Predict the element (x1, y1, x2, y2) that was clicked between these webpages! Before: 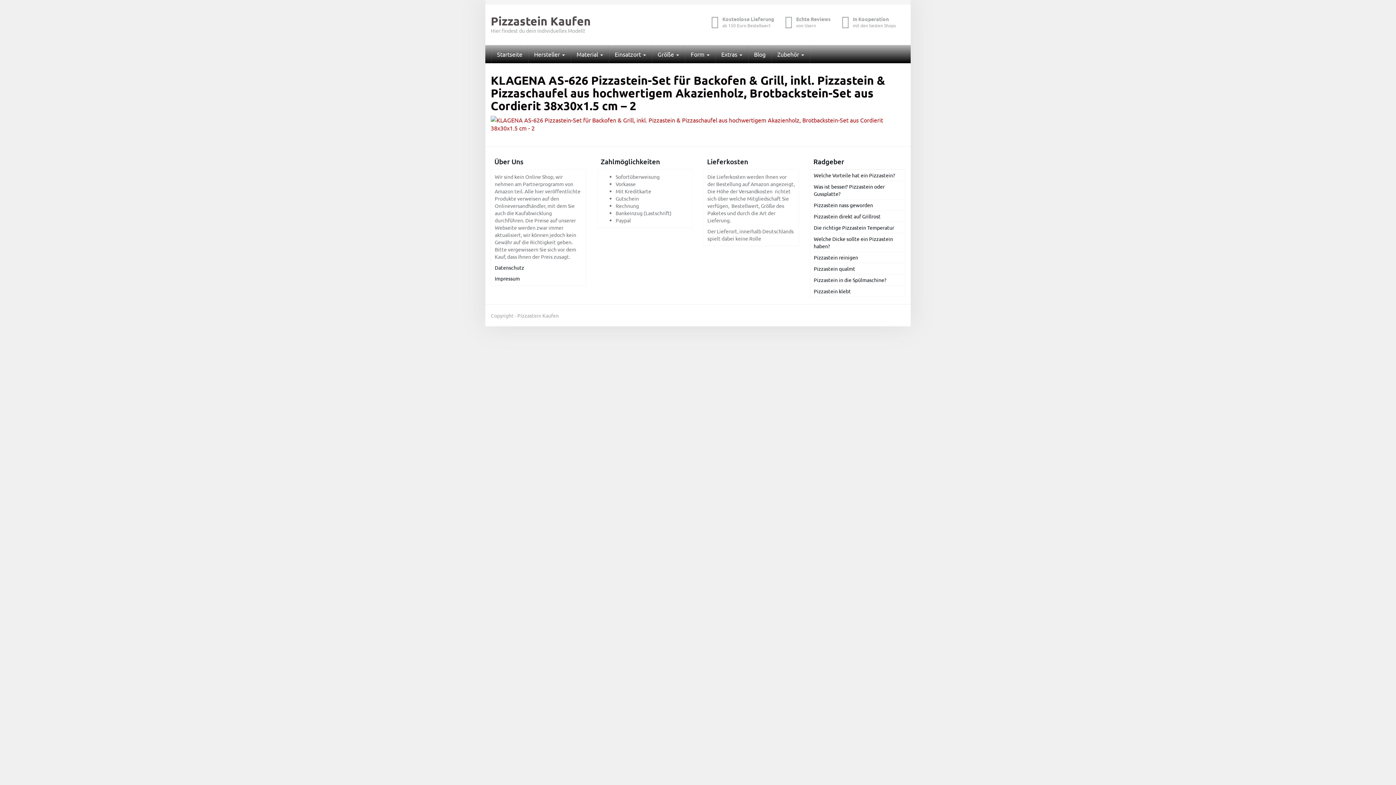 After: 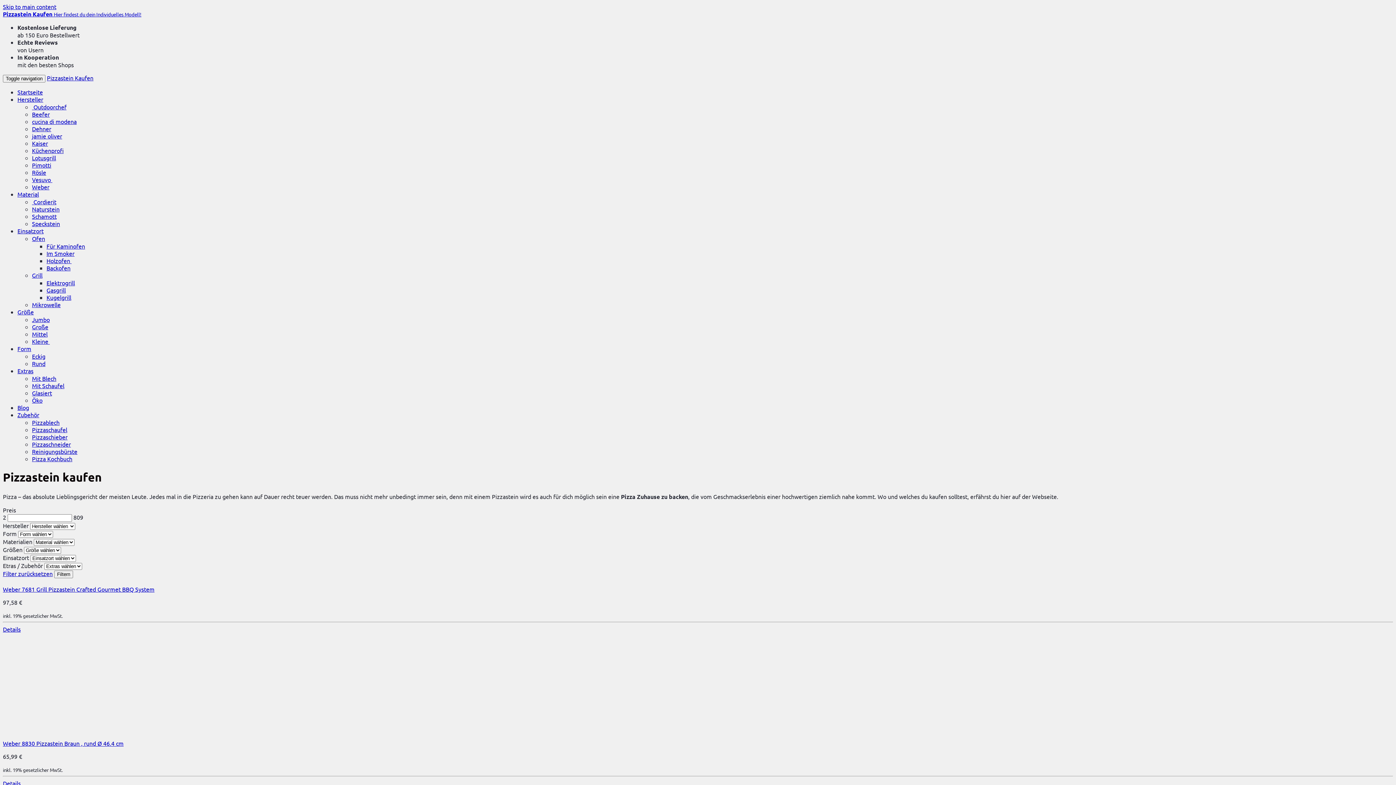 Action: bbox: (491, 45, 528, 63) label: Startseite